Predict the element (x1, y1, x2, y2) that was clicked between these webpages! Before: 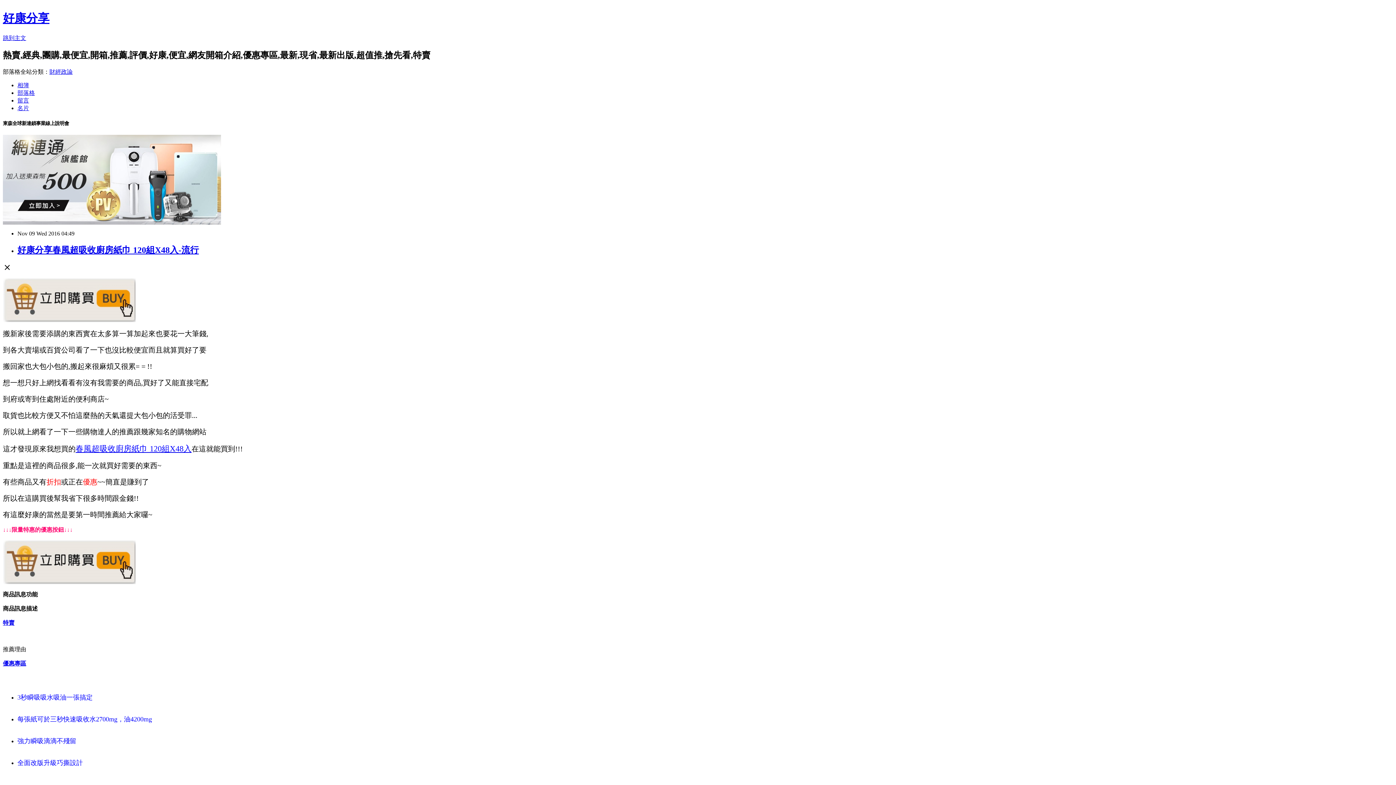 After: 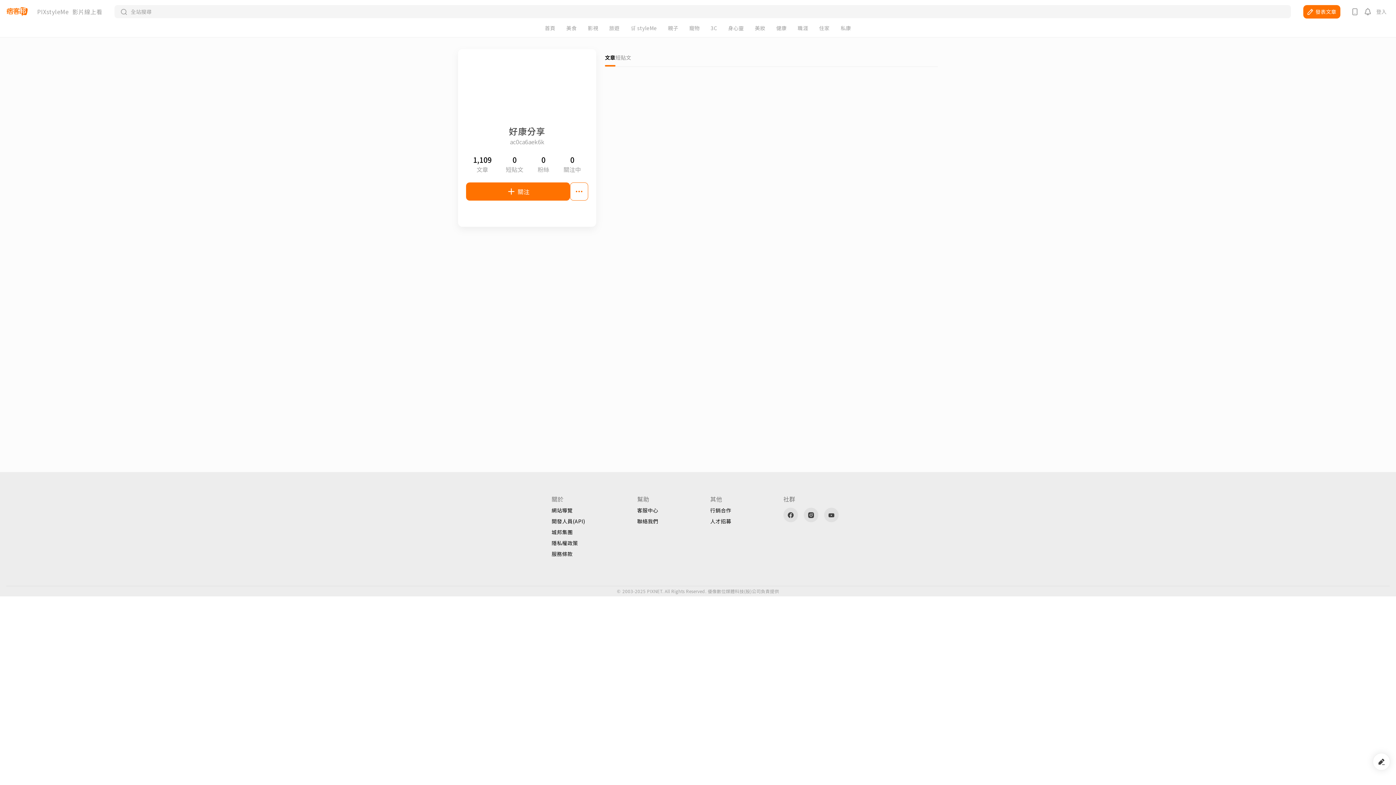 Action: bbox: (17, 104, 29, 111) label: 名片